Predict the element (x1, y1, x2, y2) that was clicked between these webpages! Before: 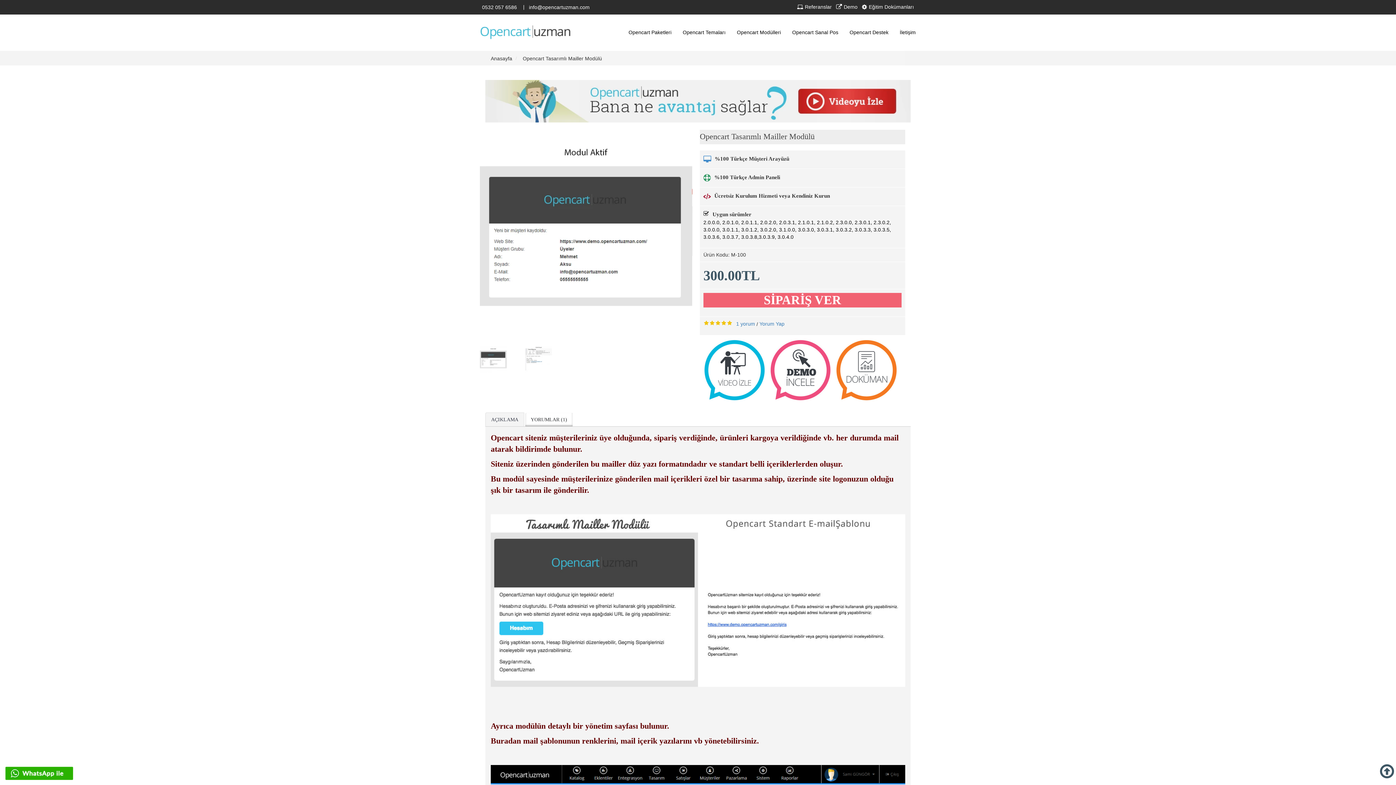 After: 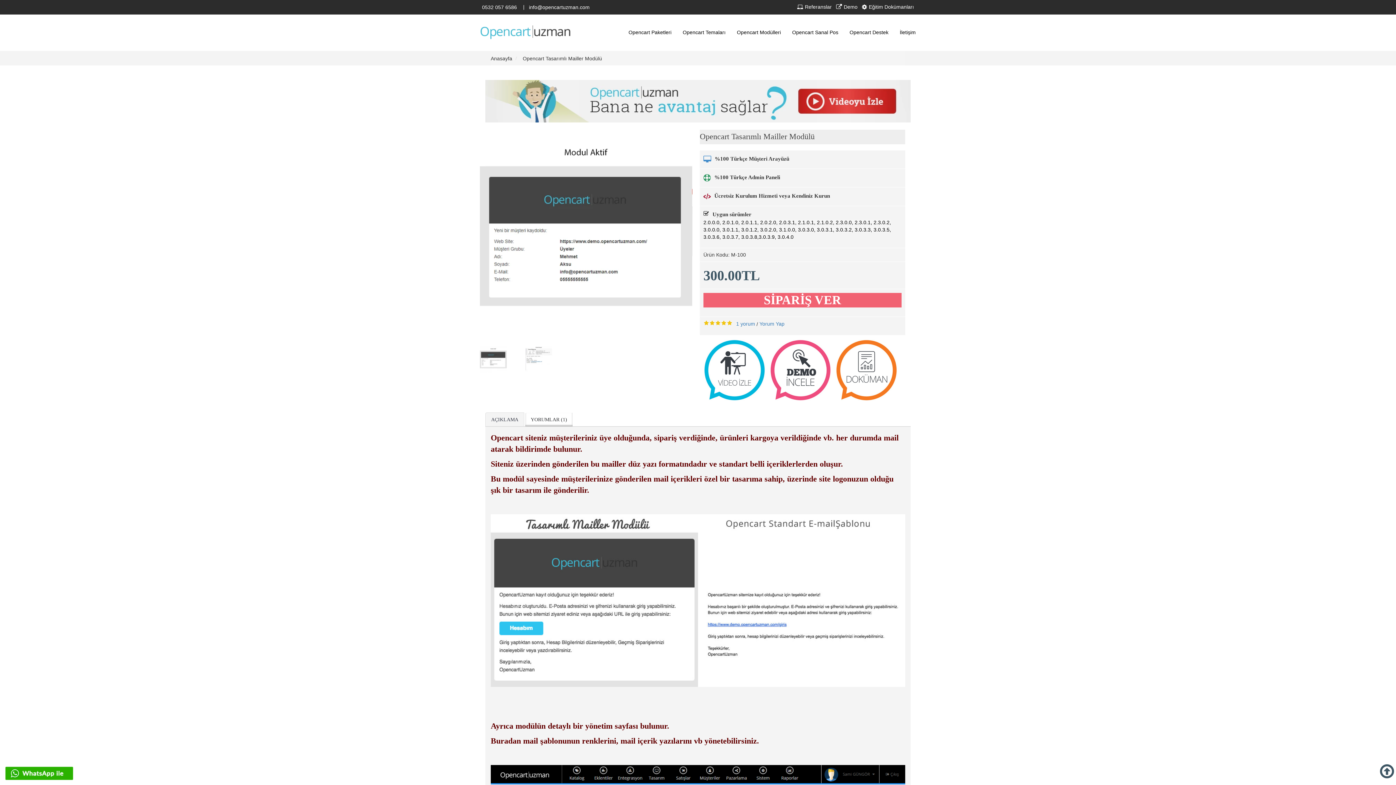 Action: bbox: (522, 51, 602, 65) label: Opencart Tasarımlı Mailler Modülü